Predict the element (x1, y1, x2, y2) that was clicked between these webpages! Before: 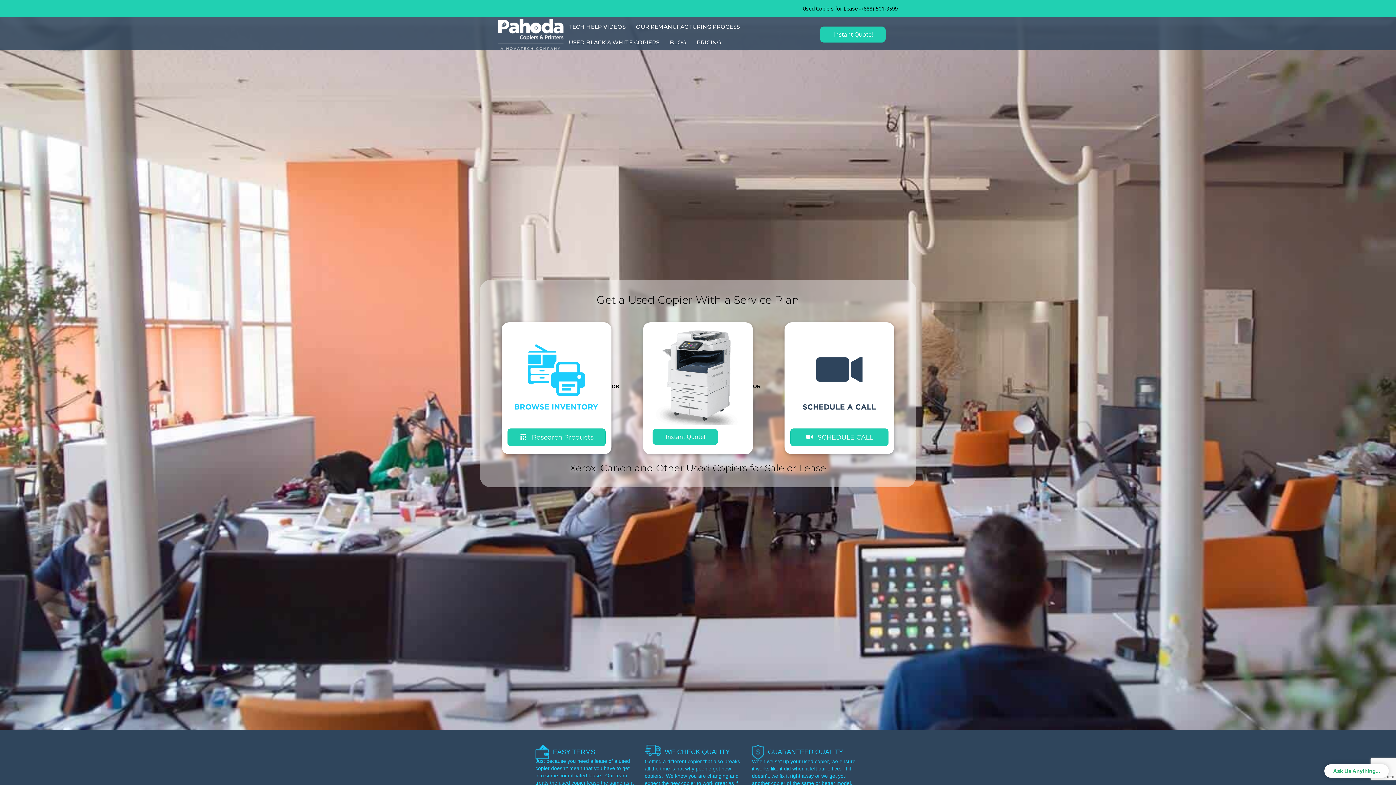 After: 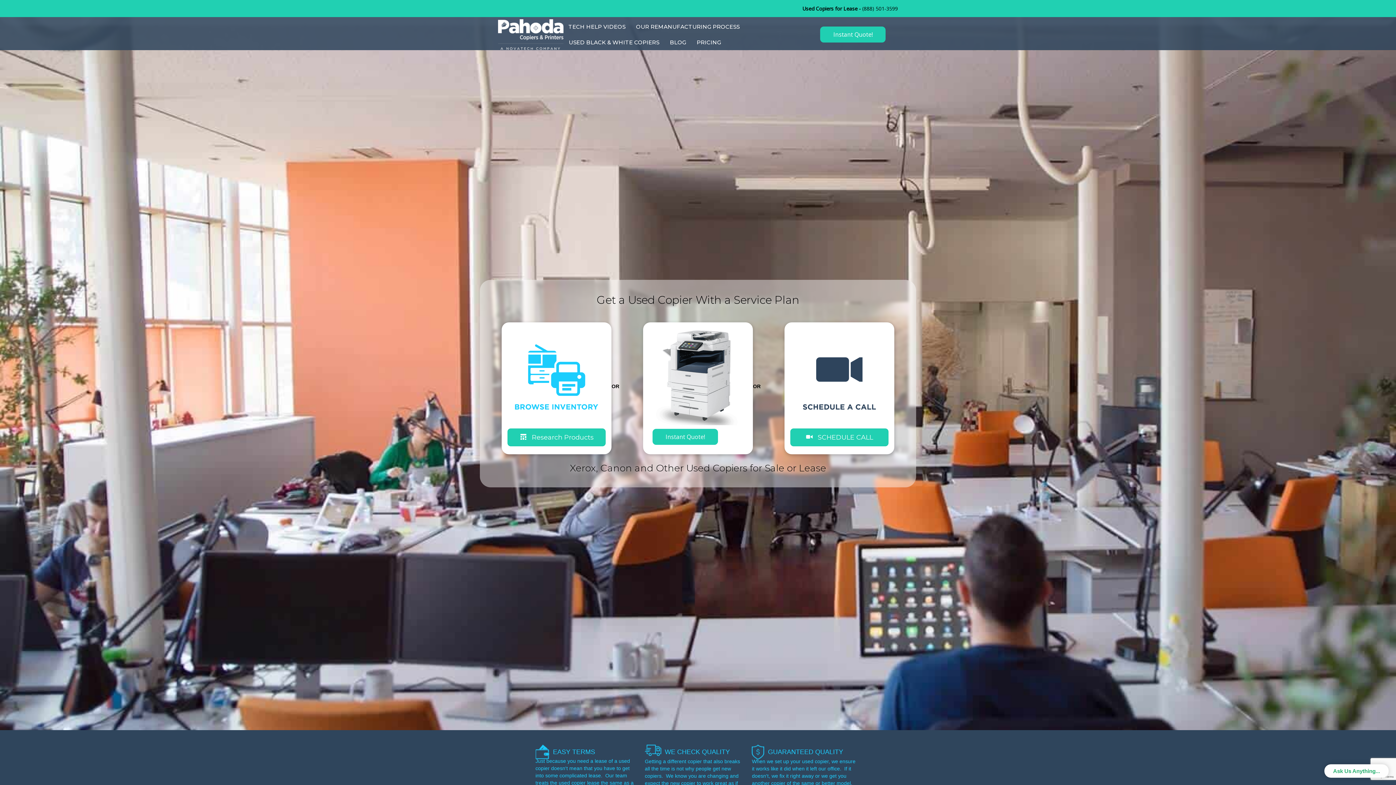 Action: label: (888) 501-3599 bbox: (862, 5, 898, 12)